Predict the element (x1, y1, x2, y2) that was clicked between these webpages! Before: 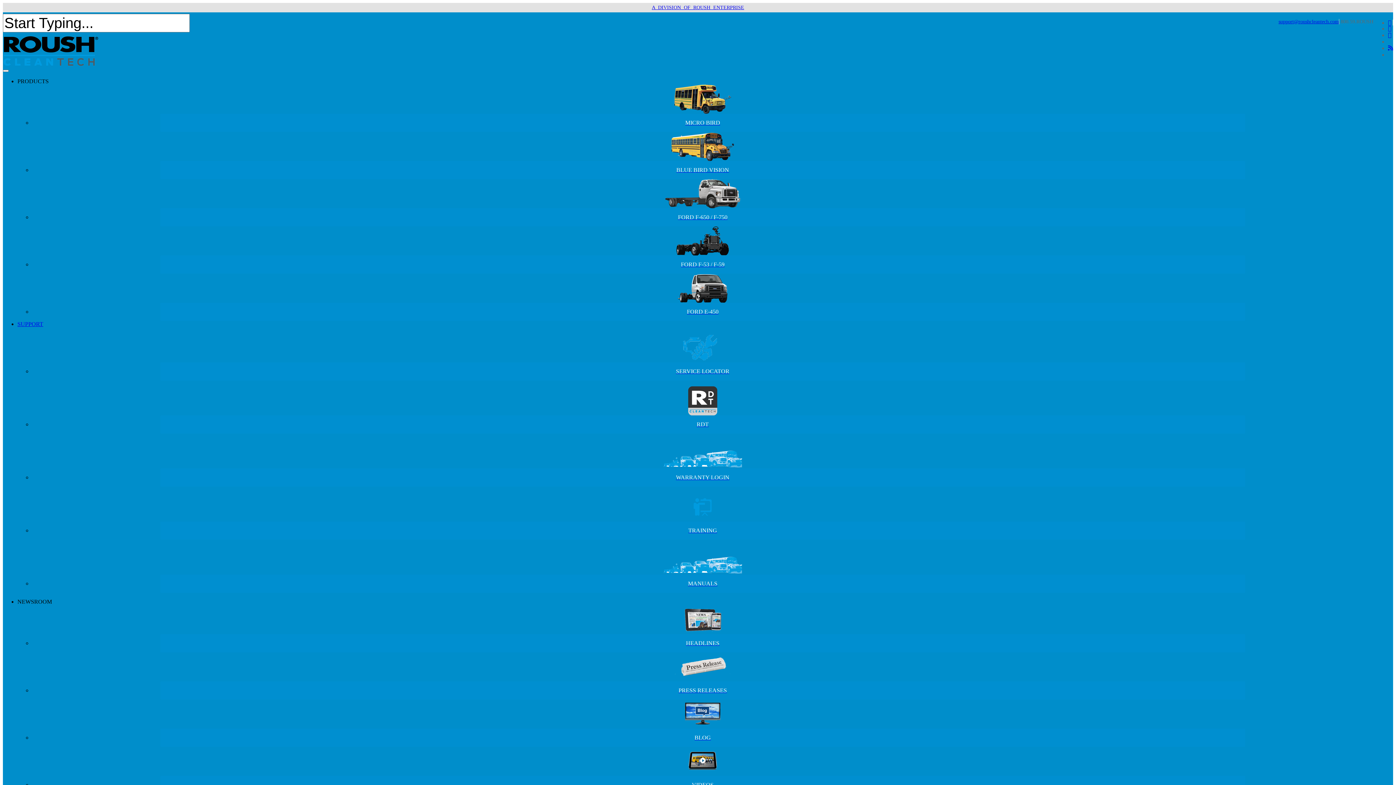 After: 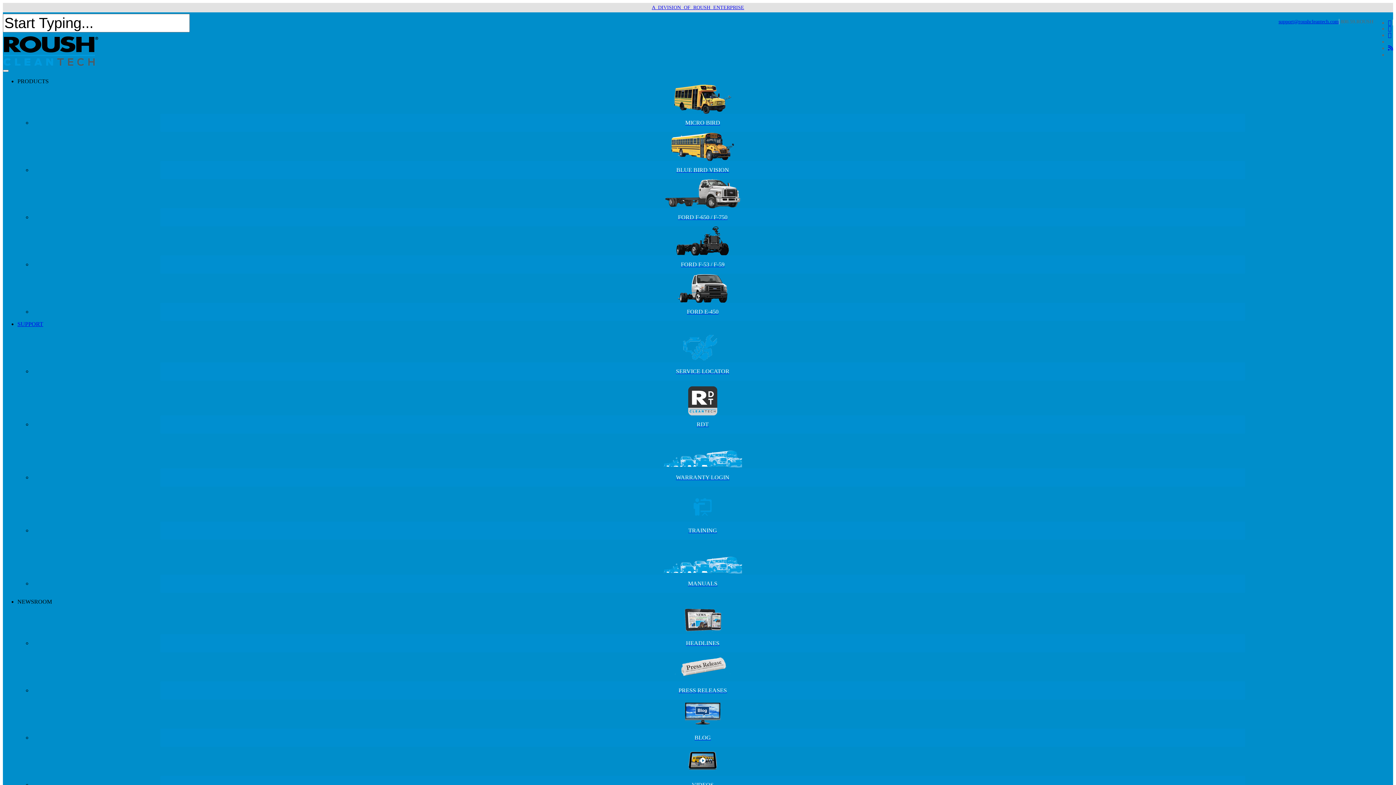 Action: label: SERVICE LOCATOR bbox: (32, 333, 1373, 380)